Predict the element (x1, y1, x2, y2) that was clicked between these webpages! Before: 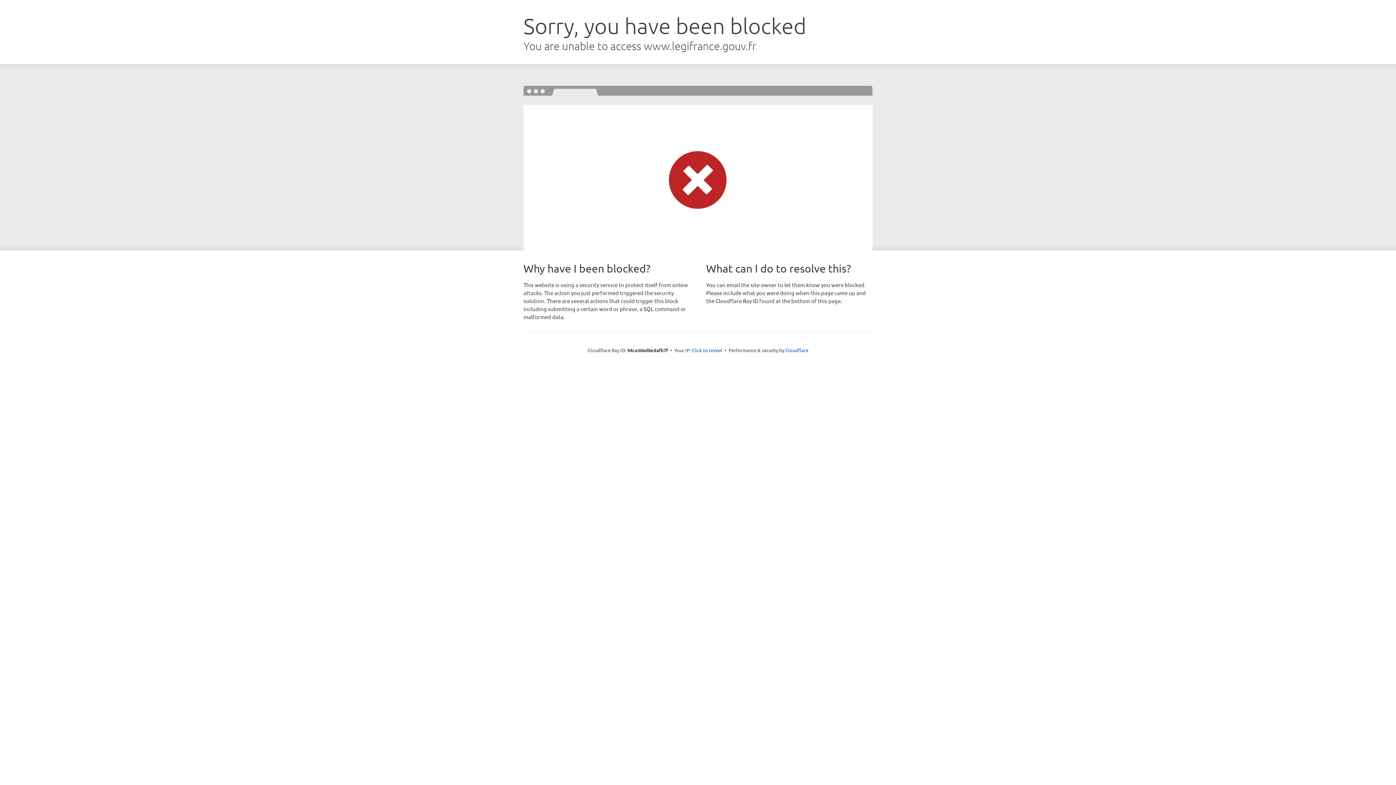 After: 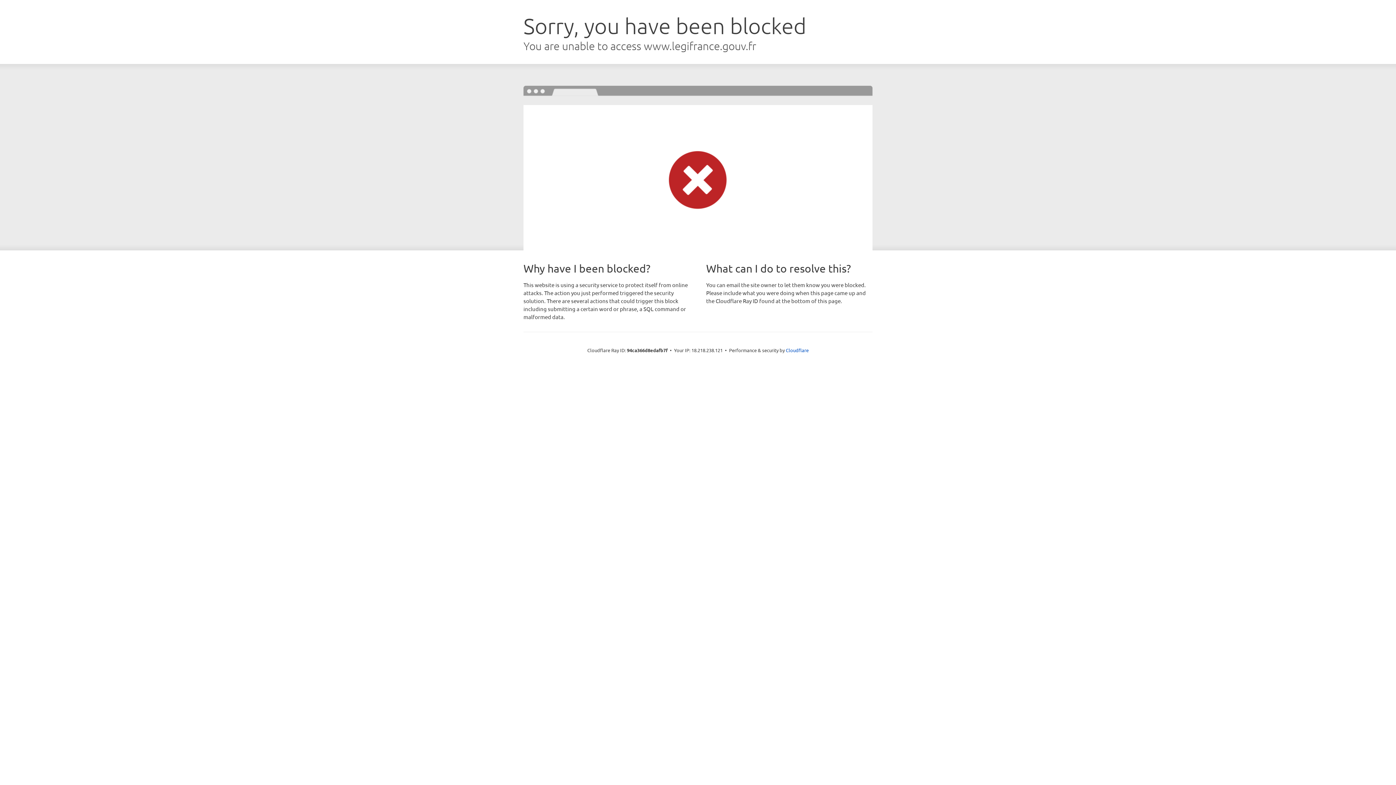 Action: bbox: (692, 346, 722, 353) label: Click to reveal